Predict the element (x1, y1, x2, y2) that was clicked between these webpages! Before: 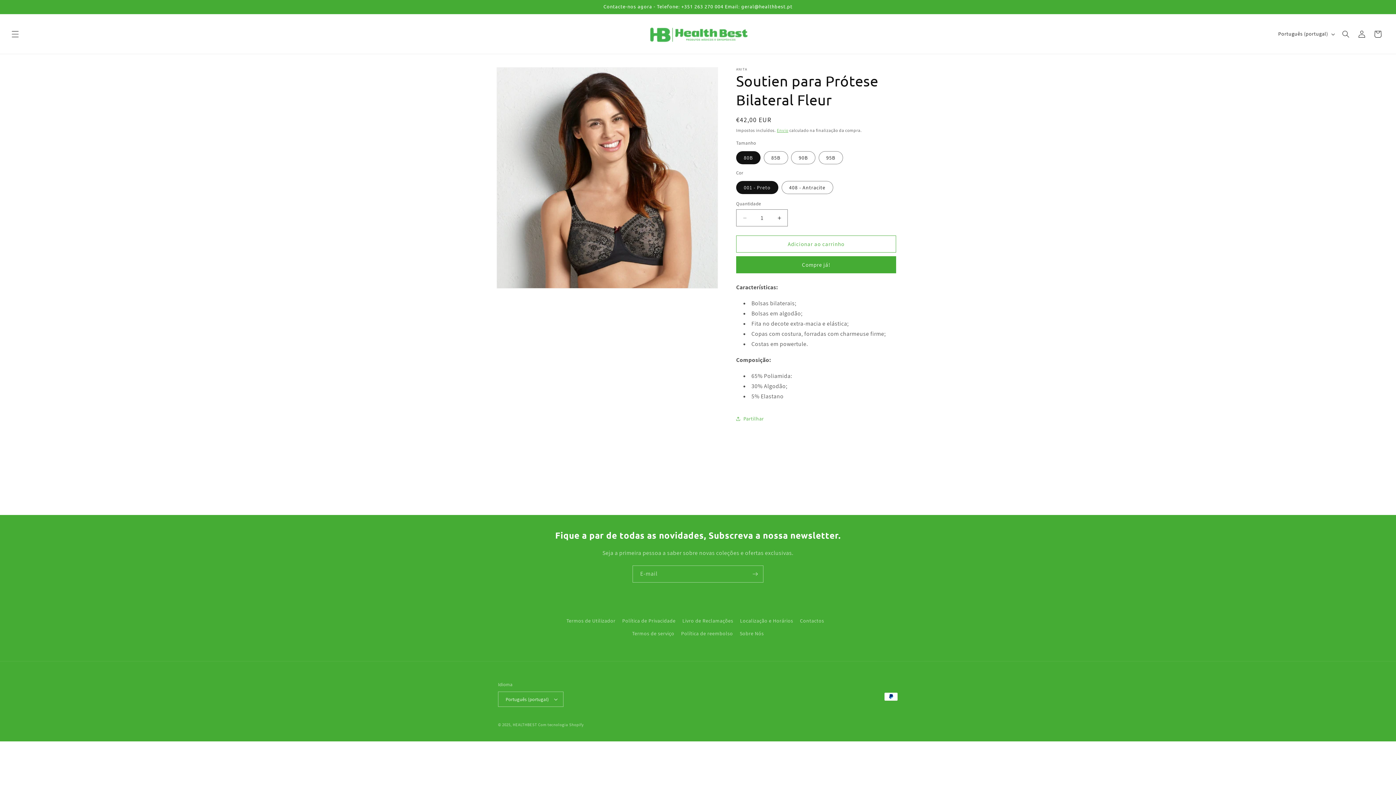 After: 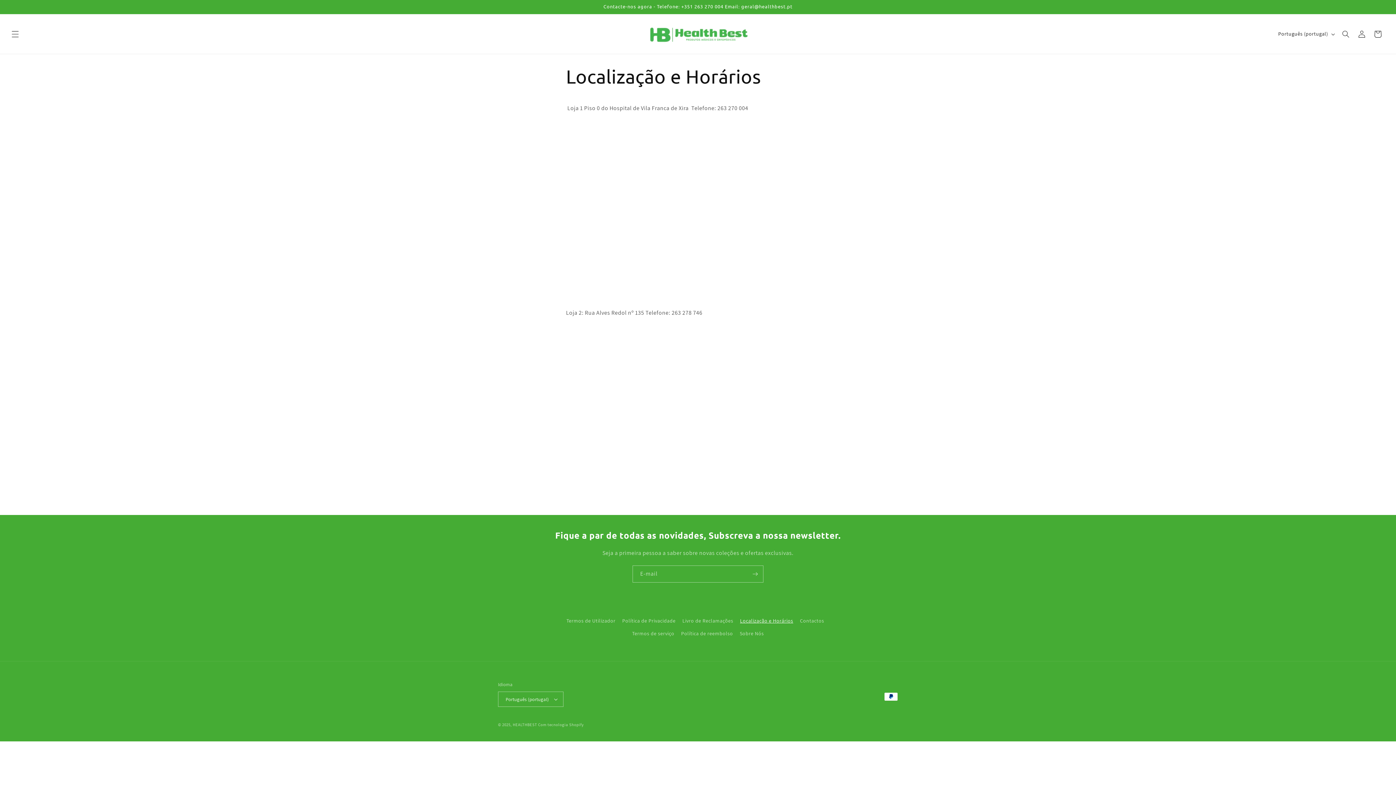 Action: bbox: (740, 614, 793, 627) label: Localização e Horários